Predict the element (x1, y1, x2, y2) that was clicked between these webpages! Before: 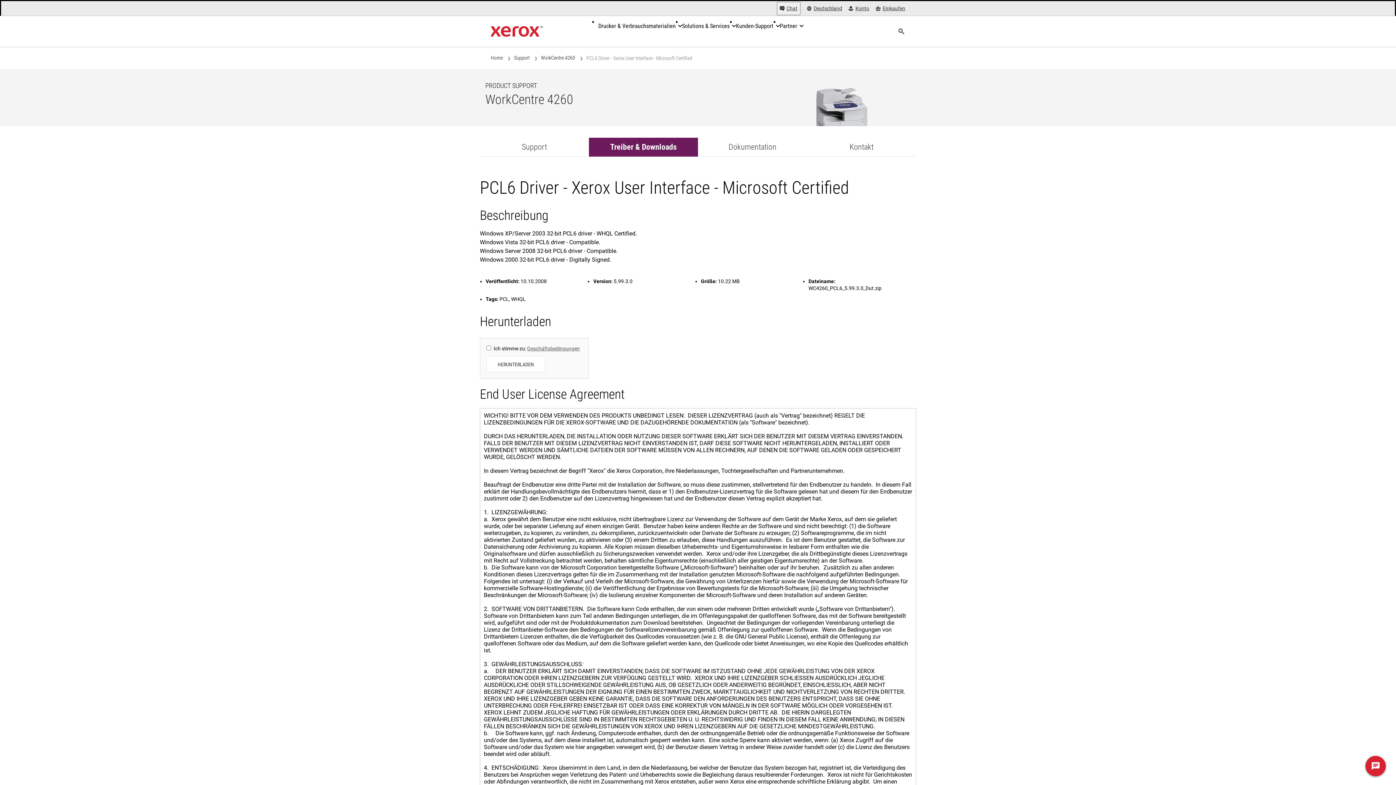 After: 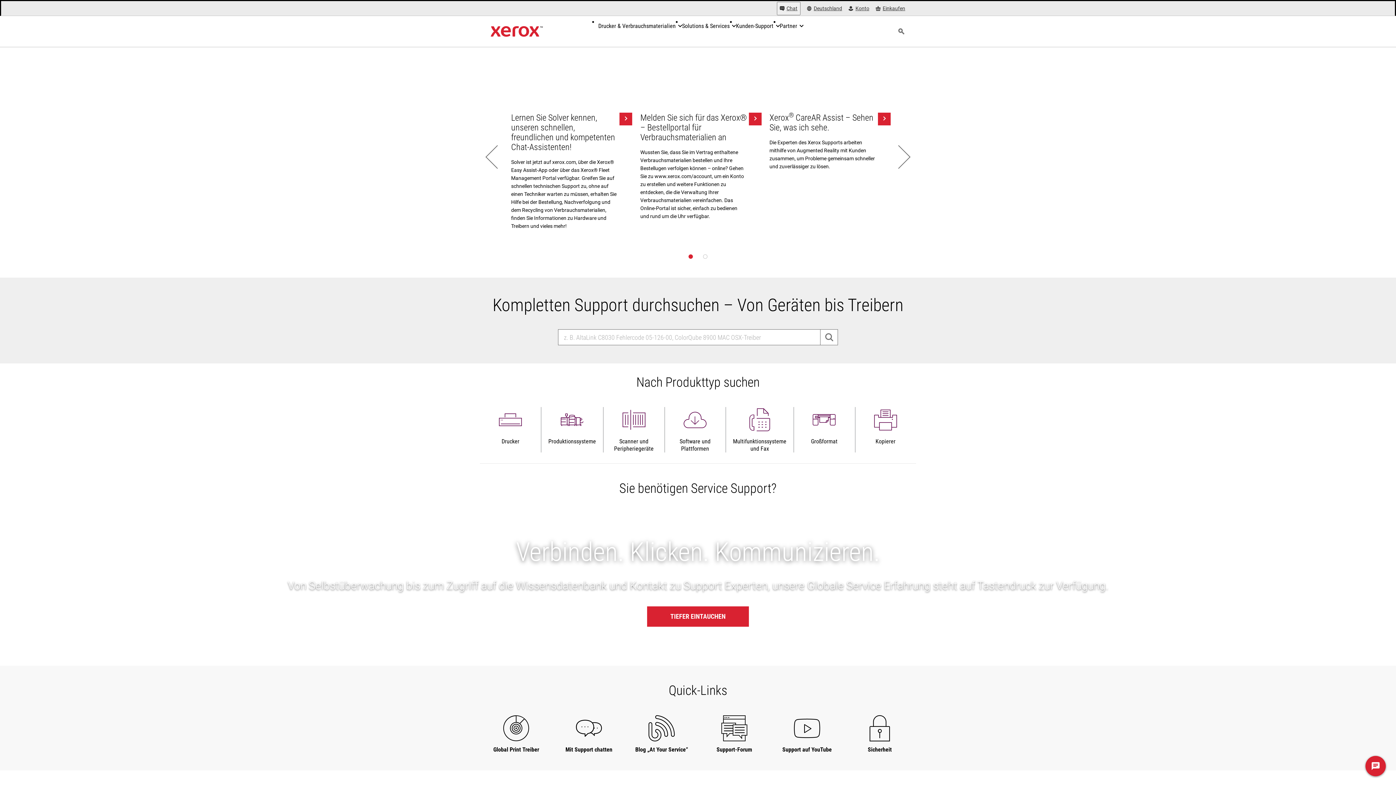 Action: bbox: (514, 54, 529, 61) label: Support